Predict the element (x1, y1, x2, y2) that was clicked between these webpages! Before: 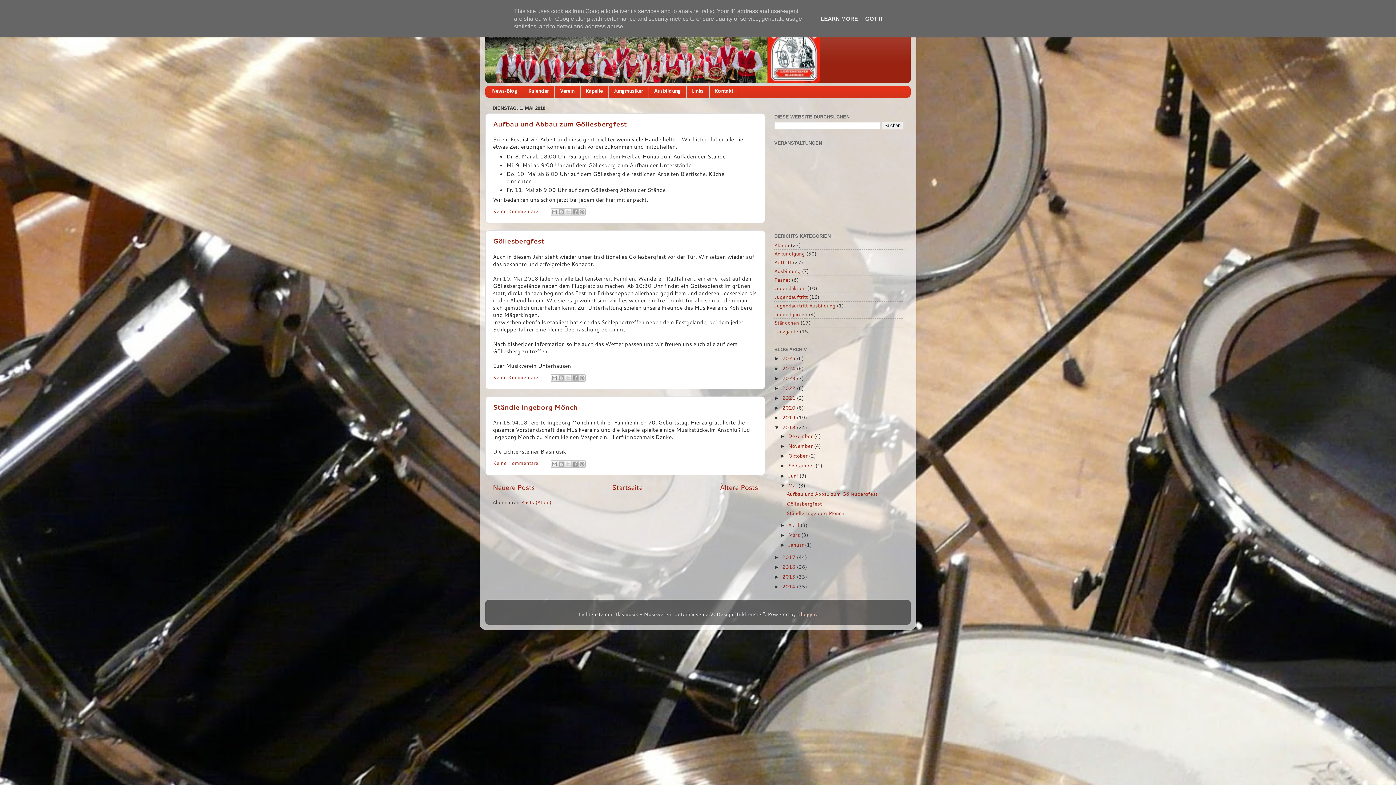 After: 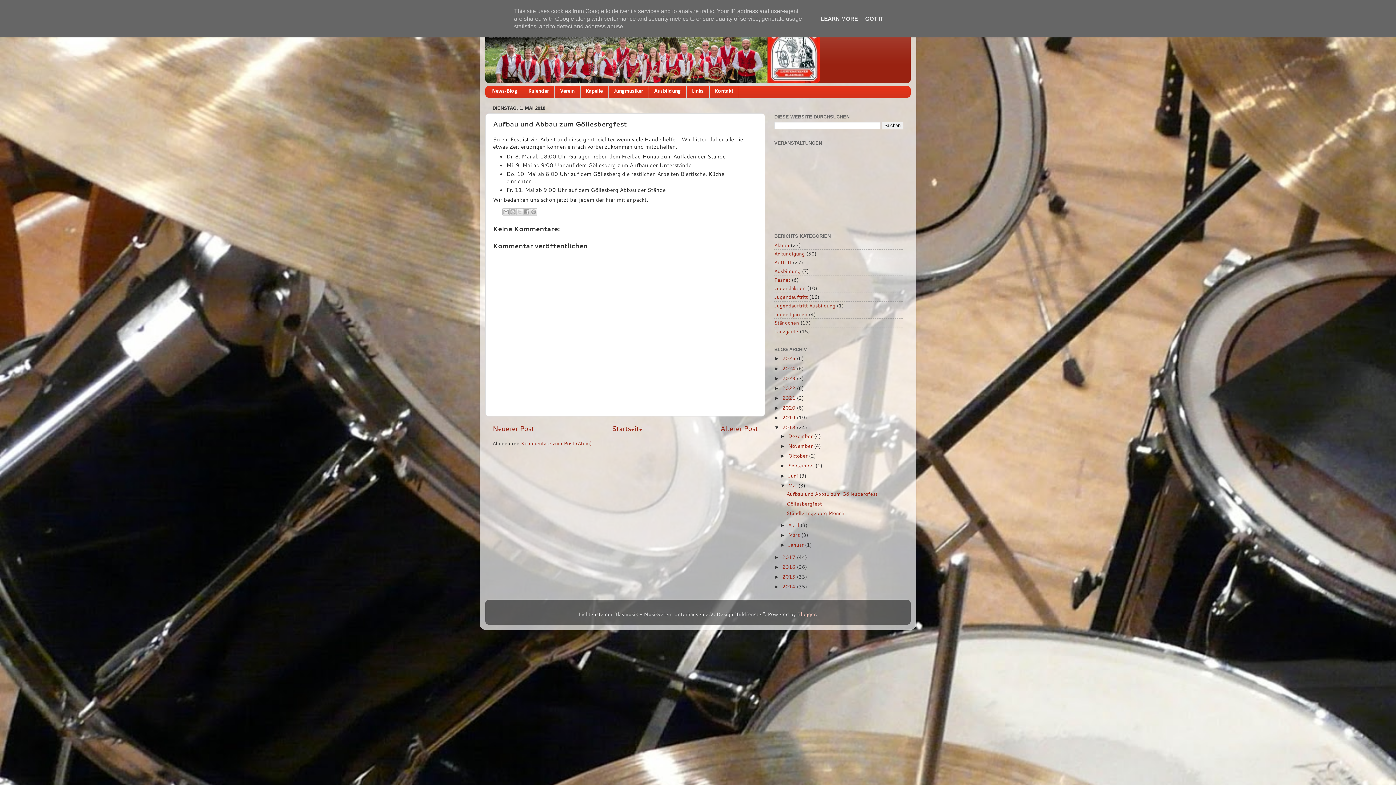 Action: label: Aufbau und Abbau zum Göllesbergfest bbox: (786, 490, 877, 497)